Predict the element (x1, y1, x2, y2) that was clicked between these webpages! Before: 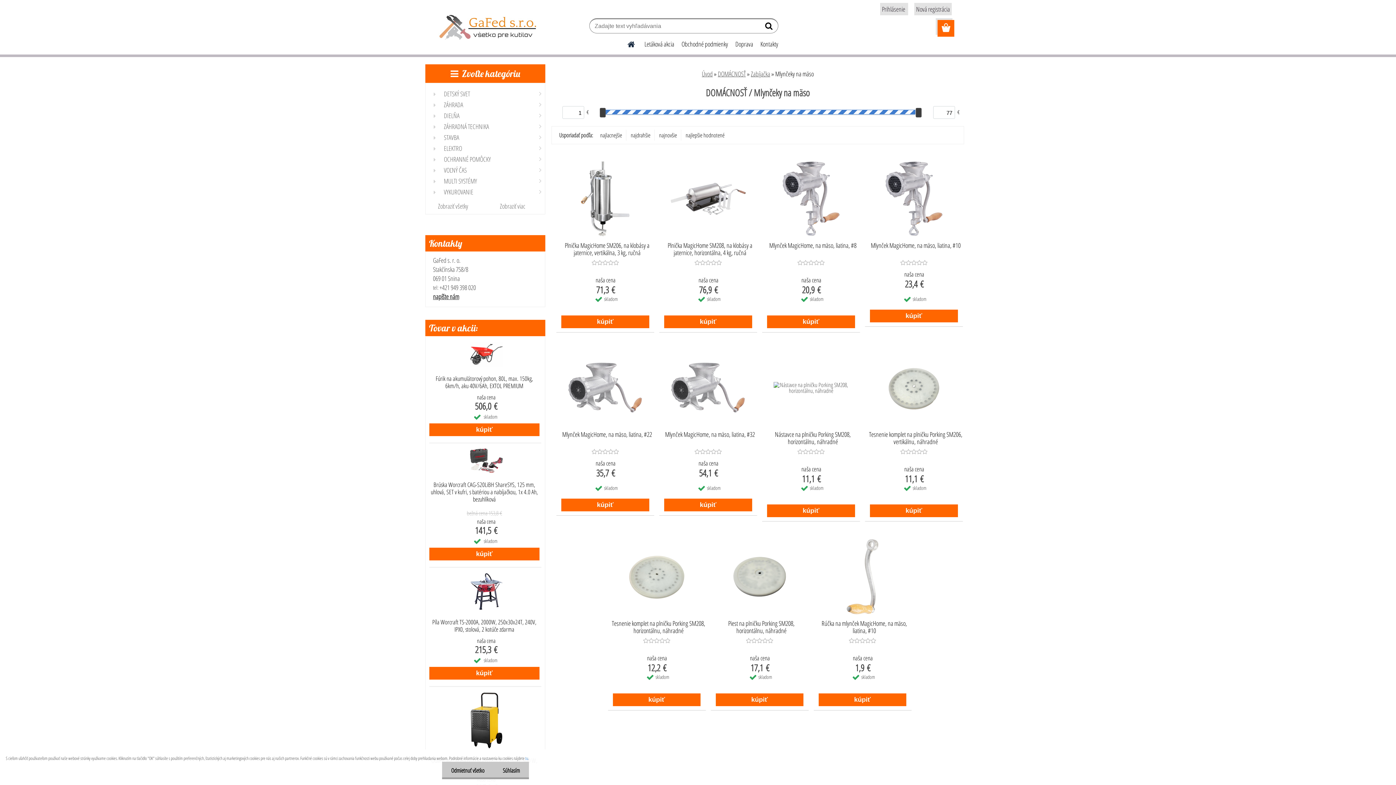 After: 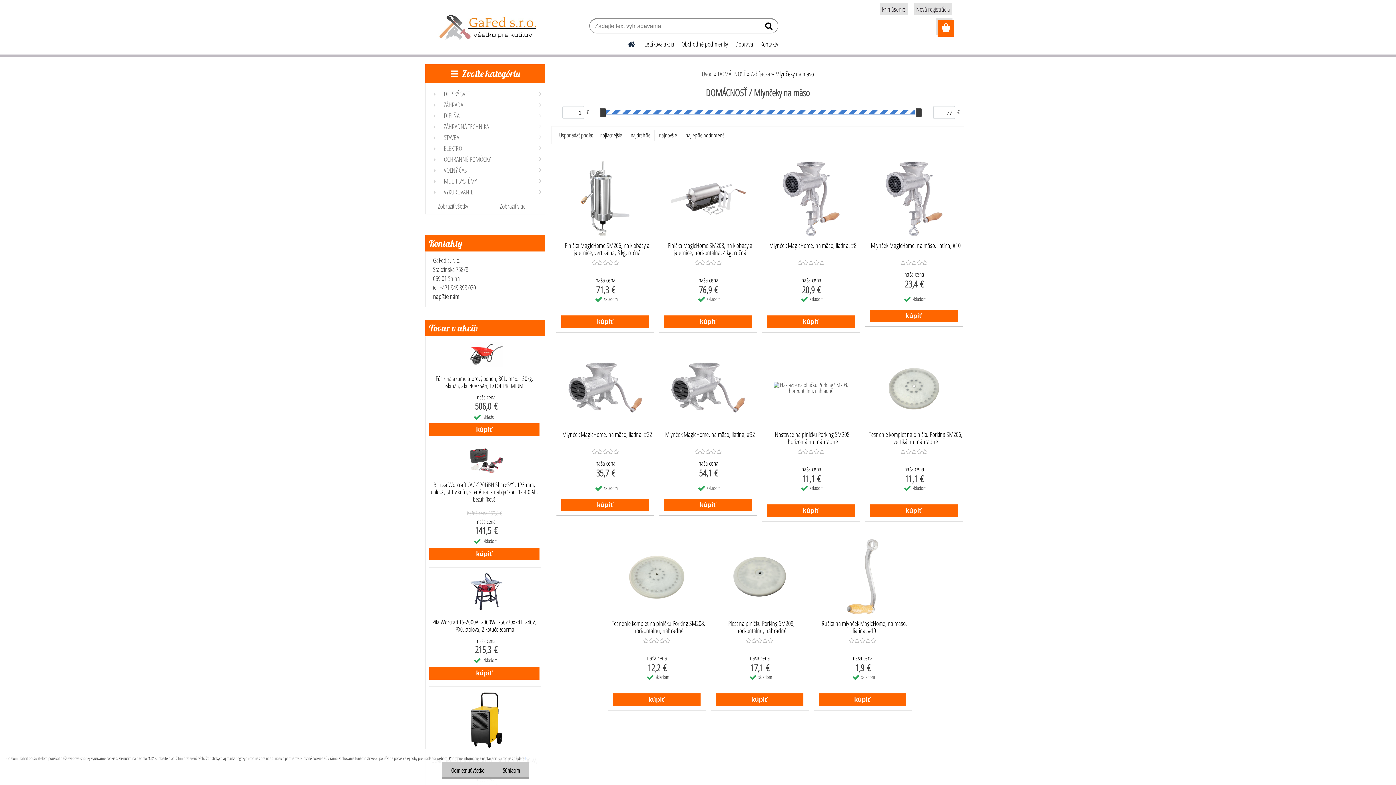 Action: label: napíšte nám bbox: (433, 292, 459, 301)